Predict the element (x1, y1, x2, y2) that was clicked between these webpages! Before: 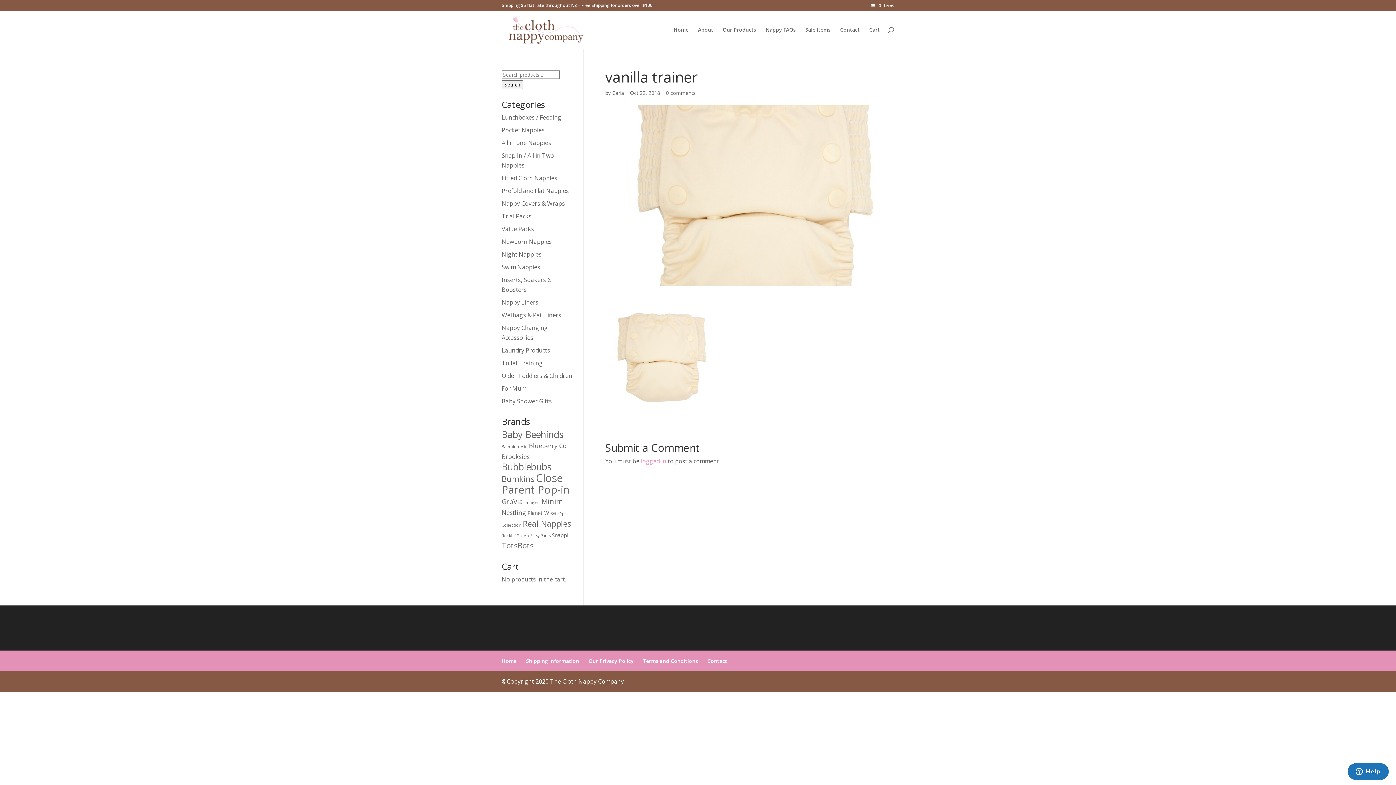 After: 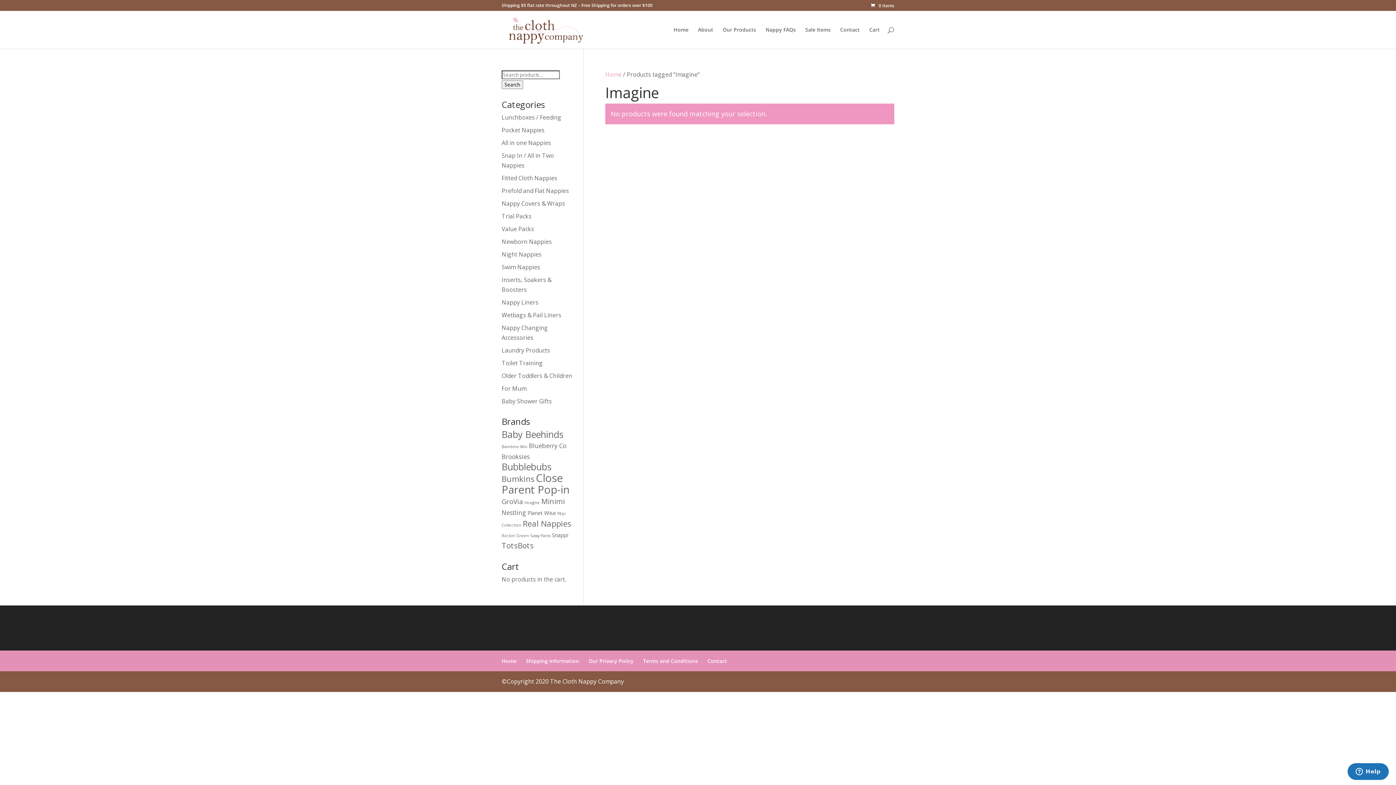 Action: label: Imagine (0 products) bbox: (524, 500, 540, 505)